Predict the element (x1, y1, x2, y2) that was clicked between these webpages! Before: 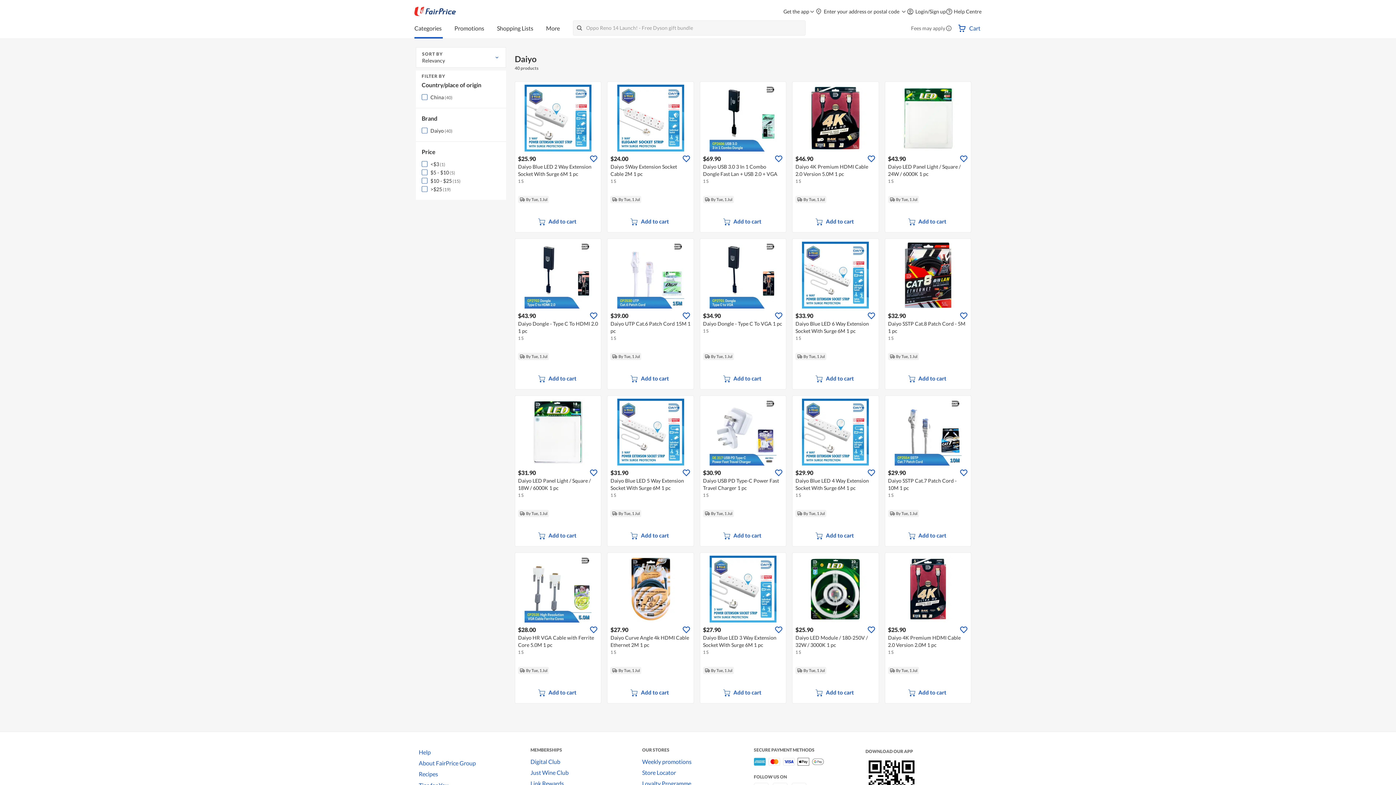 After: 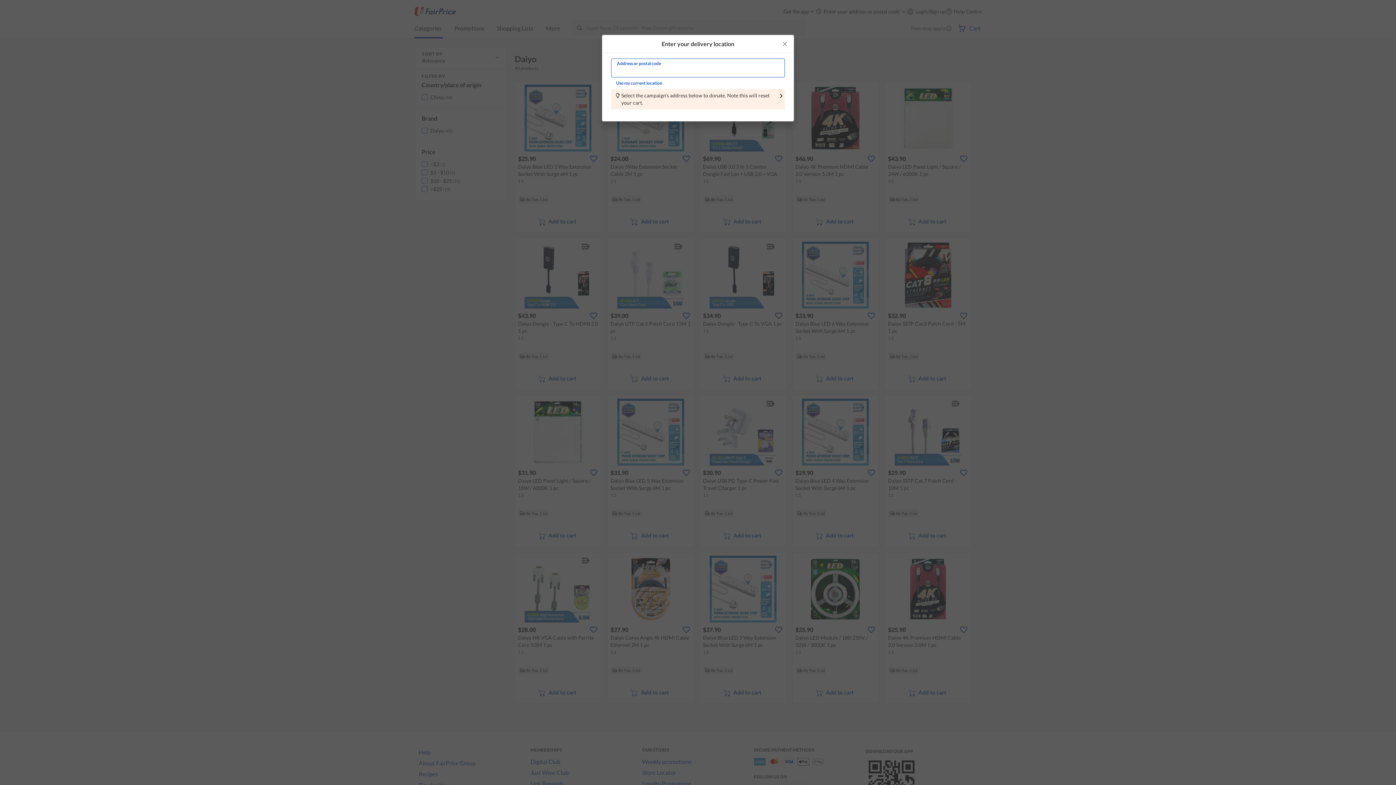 Action: label: Add to cart bbox: (718, 371, 768, 386)